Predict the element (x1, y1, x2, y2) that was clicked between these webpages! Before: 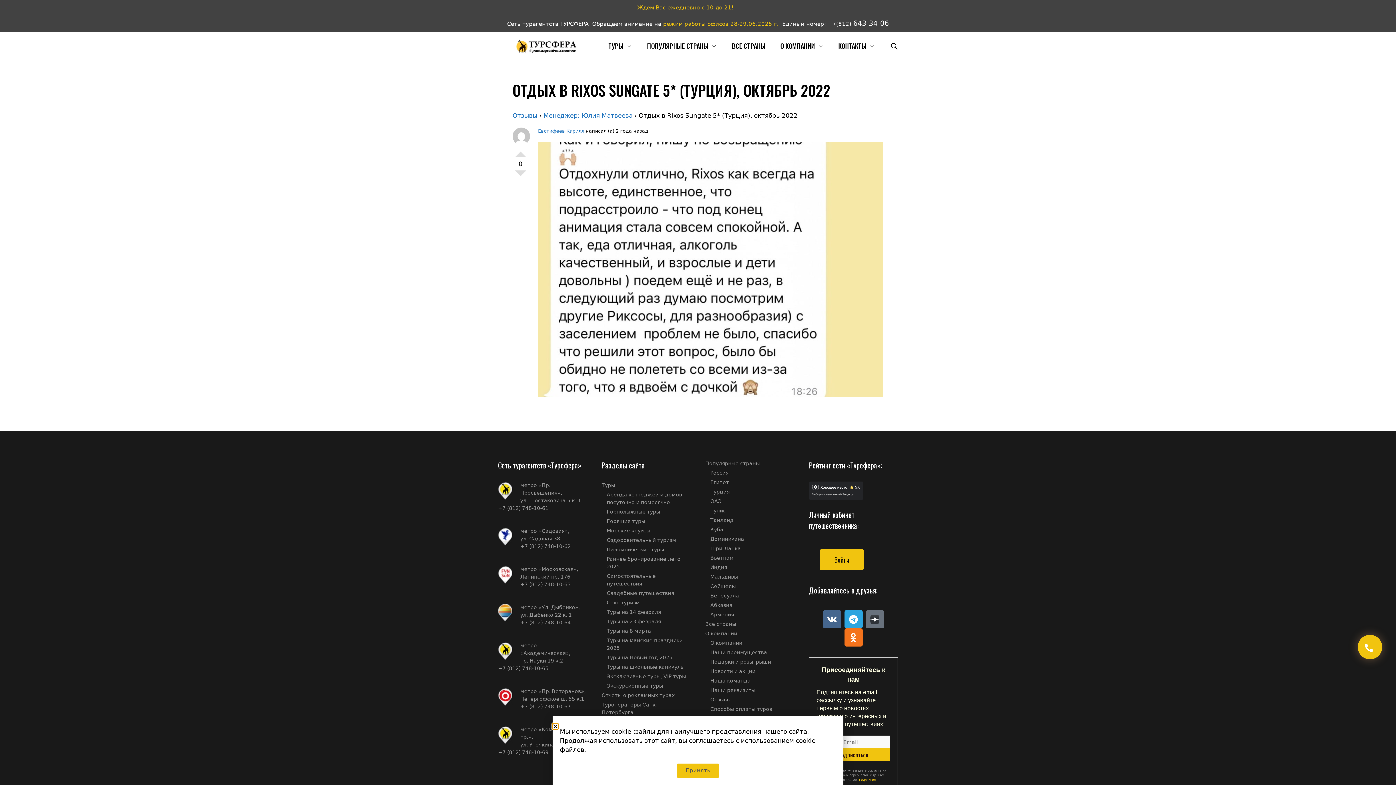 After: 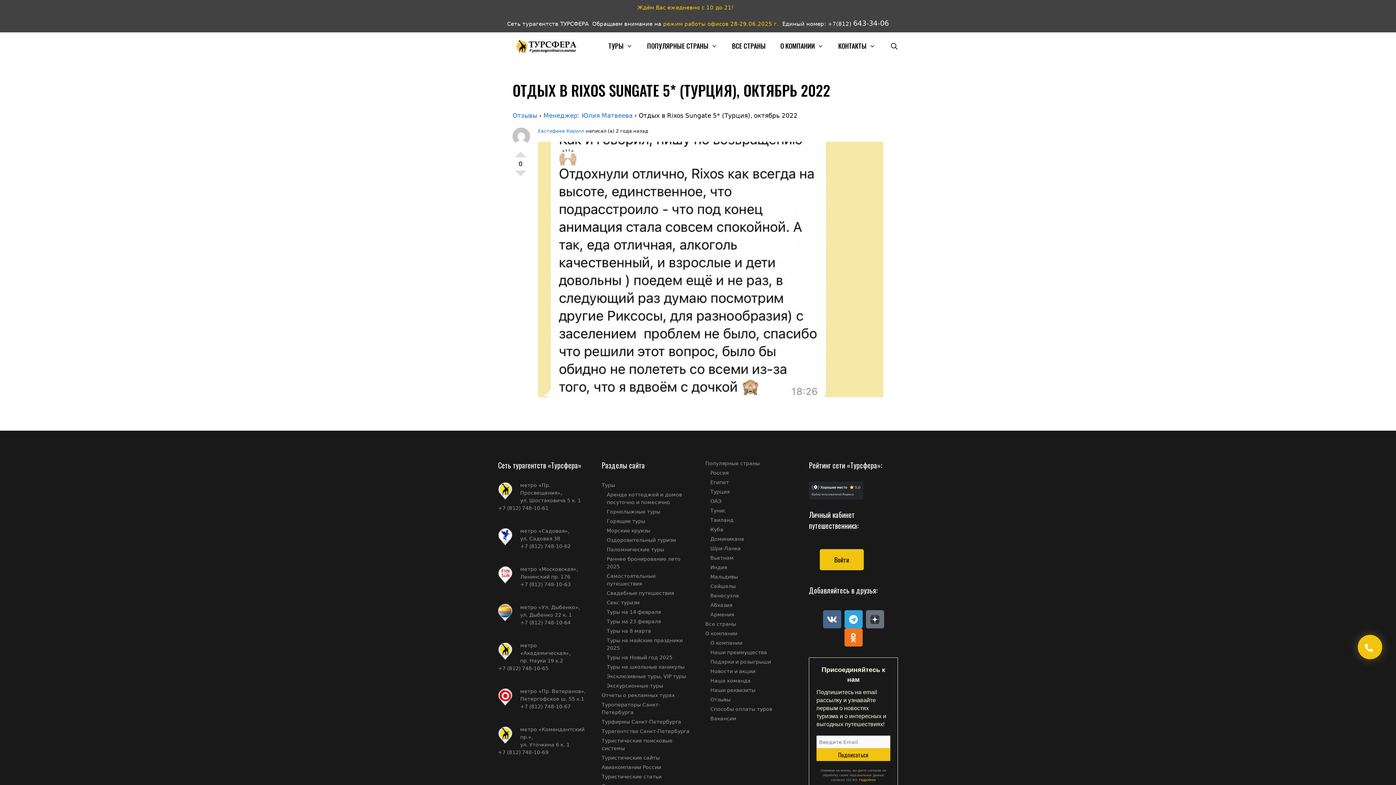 Action: label: Close bbox: (552, 723, 558, 729)